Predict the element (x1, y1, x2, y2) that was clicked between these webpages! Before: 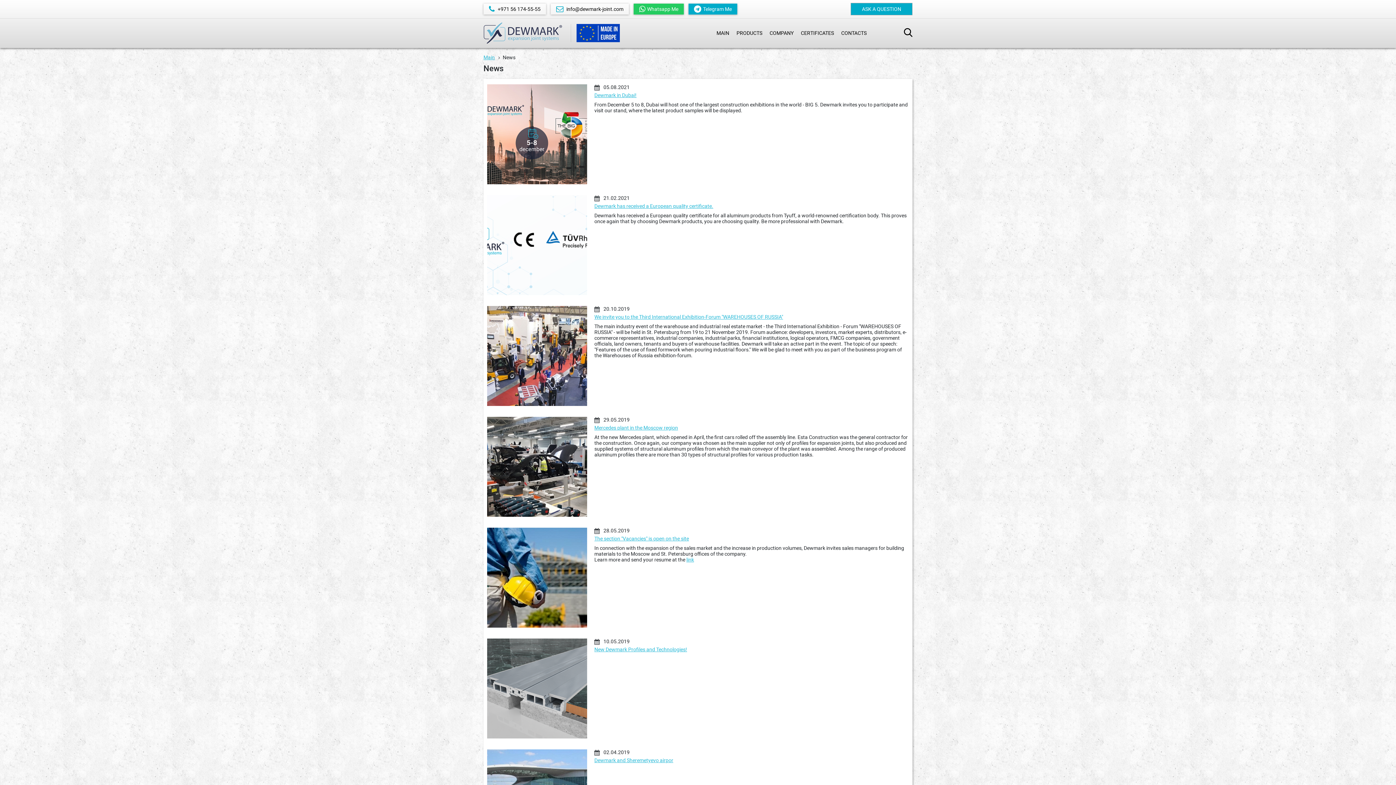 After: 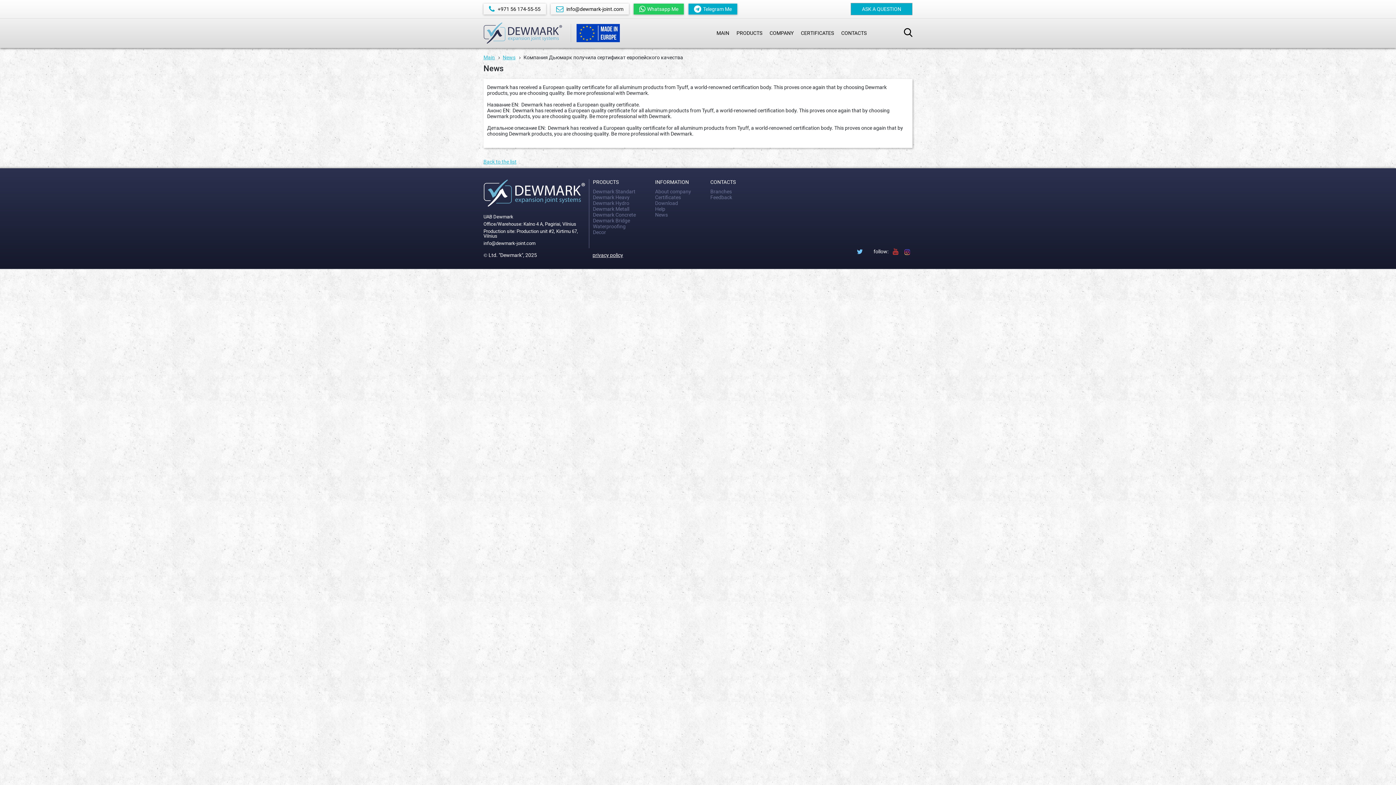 Action: bbox: (487, 195, 587, 295)